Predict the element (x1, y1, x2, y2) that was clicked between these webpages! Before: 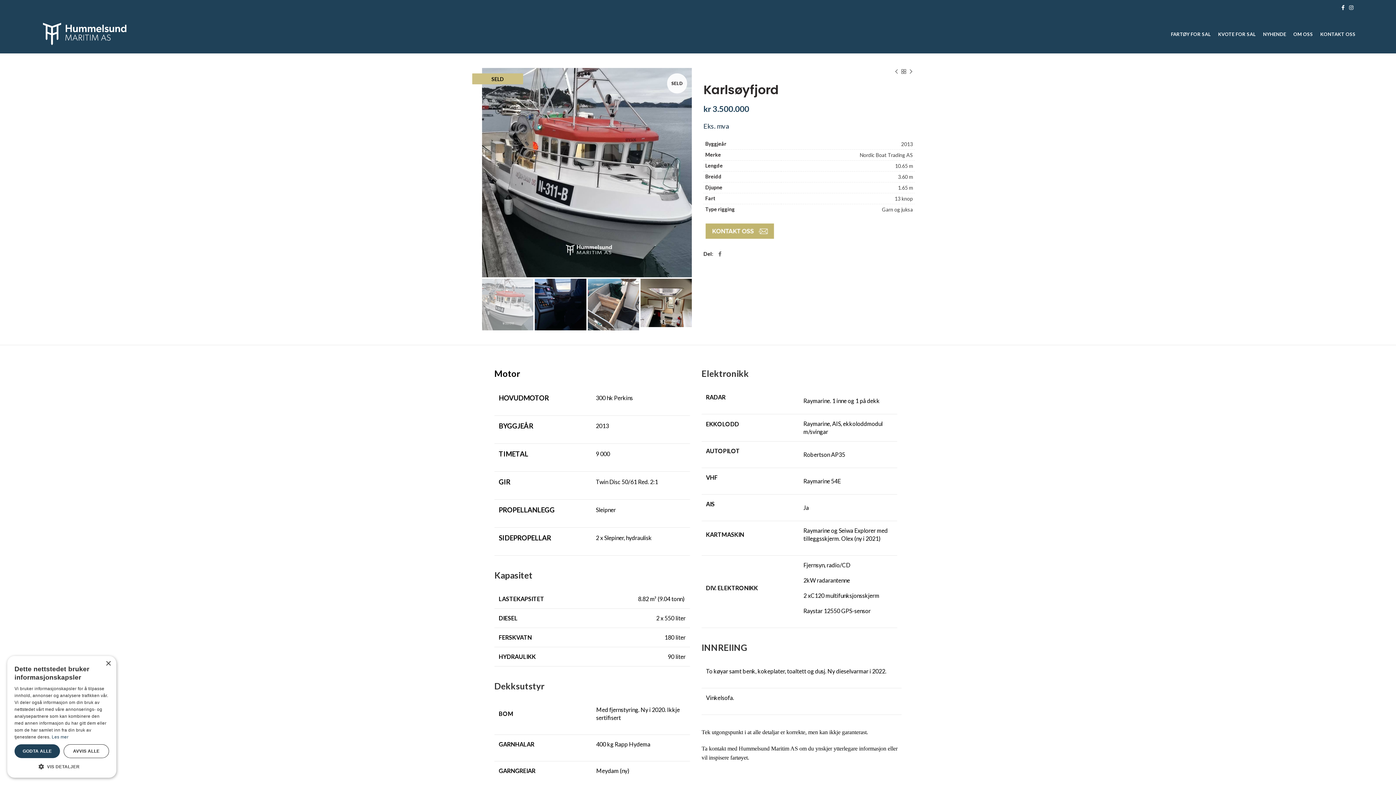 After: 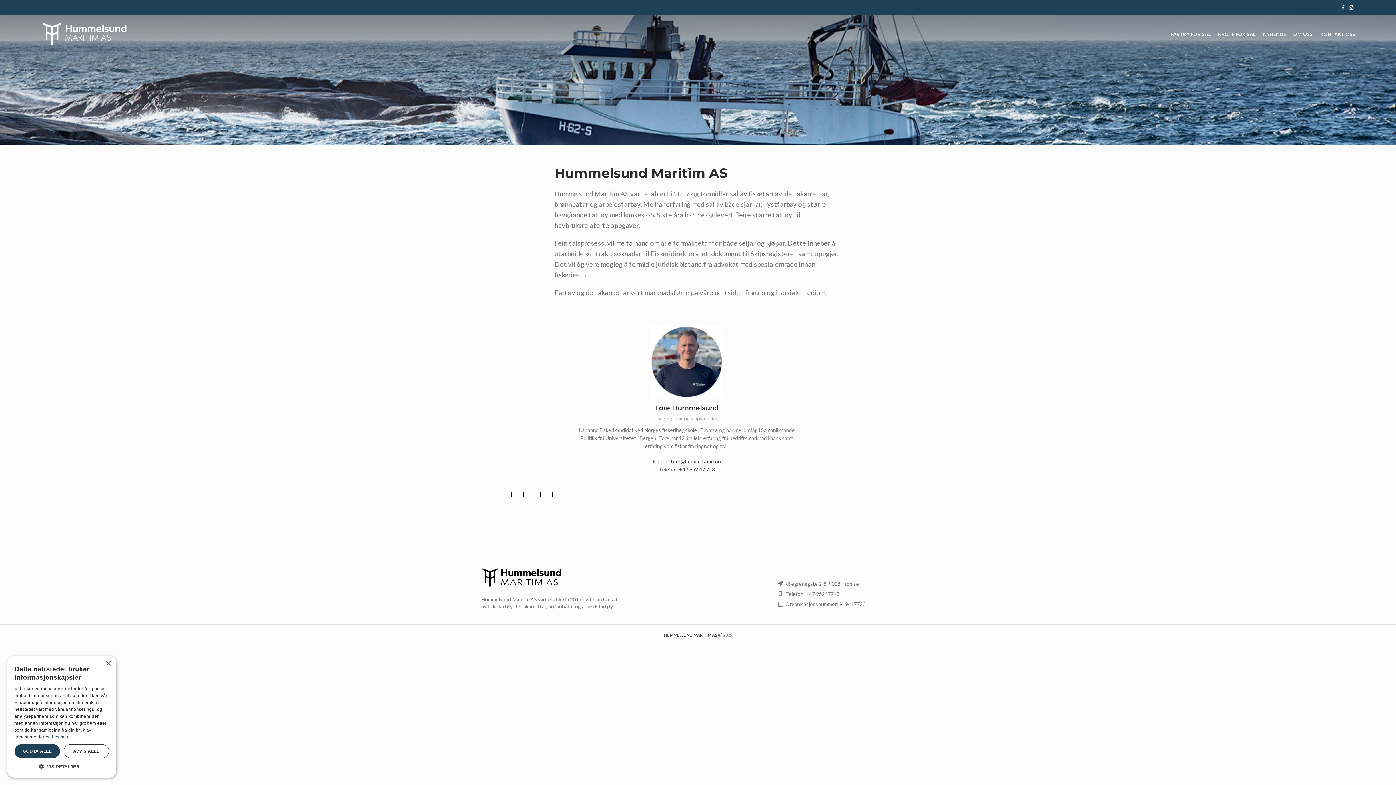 Action: bbox: (1290, 27, 1317, 41) label: OM OSS